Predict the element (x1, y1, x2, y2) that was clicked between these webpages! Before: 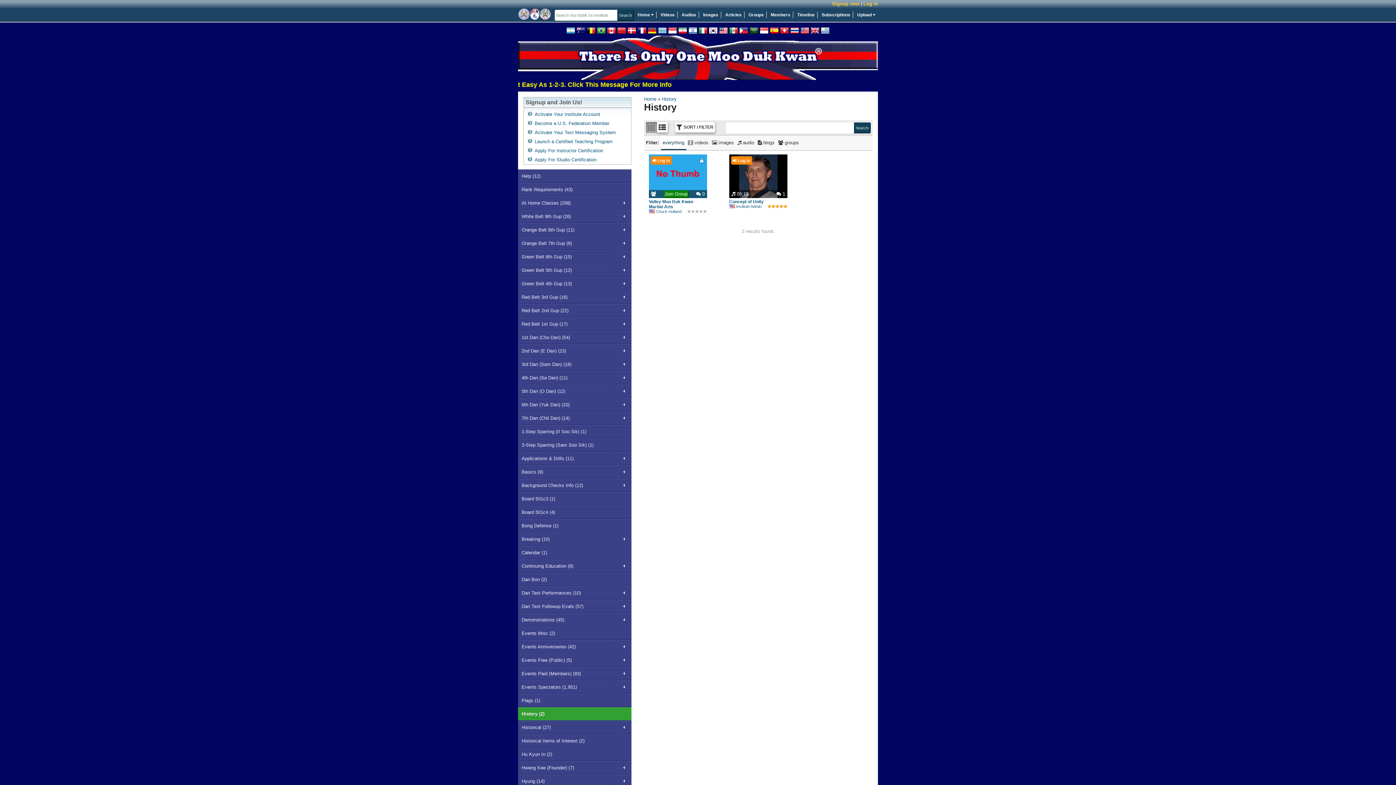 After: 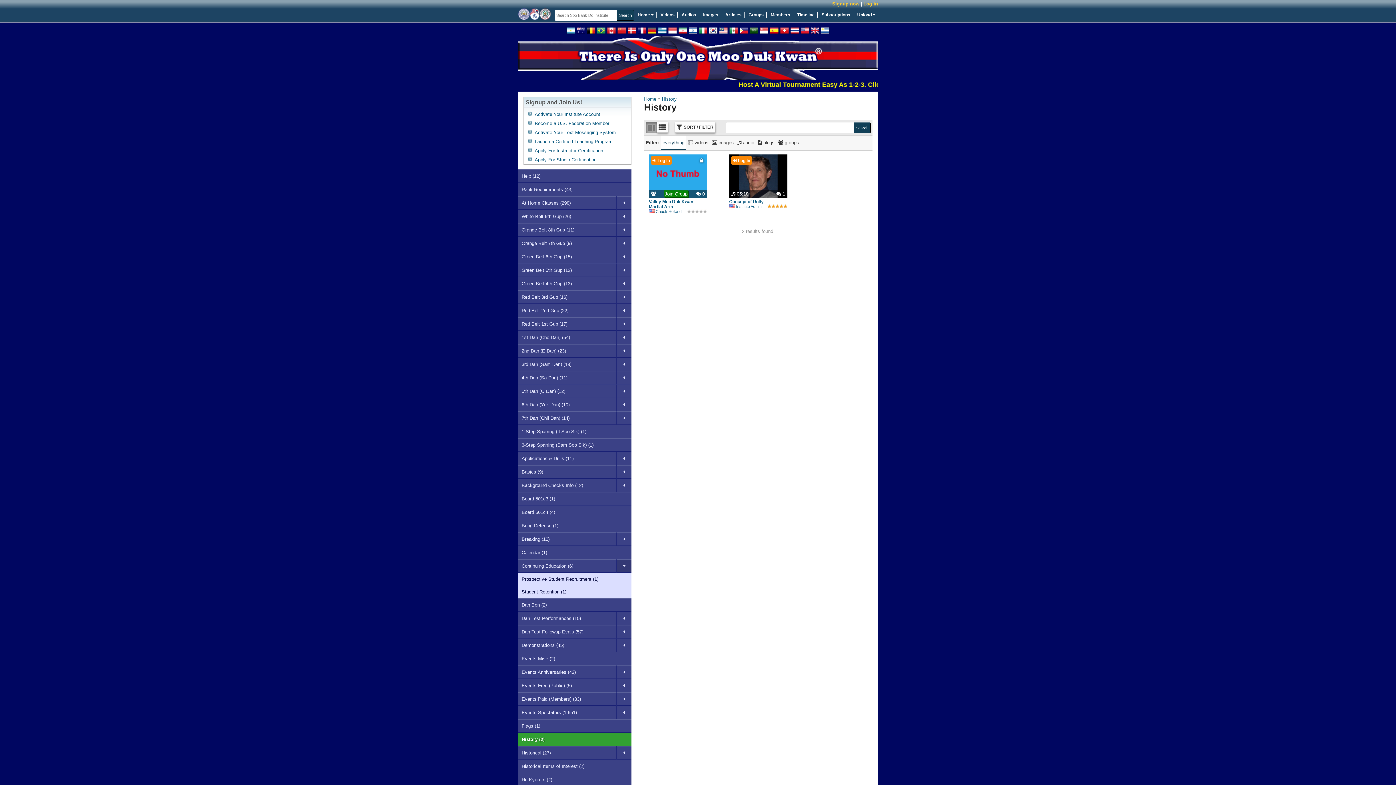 Action: bbox: (616, 559, 631, 573)